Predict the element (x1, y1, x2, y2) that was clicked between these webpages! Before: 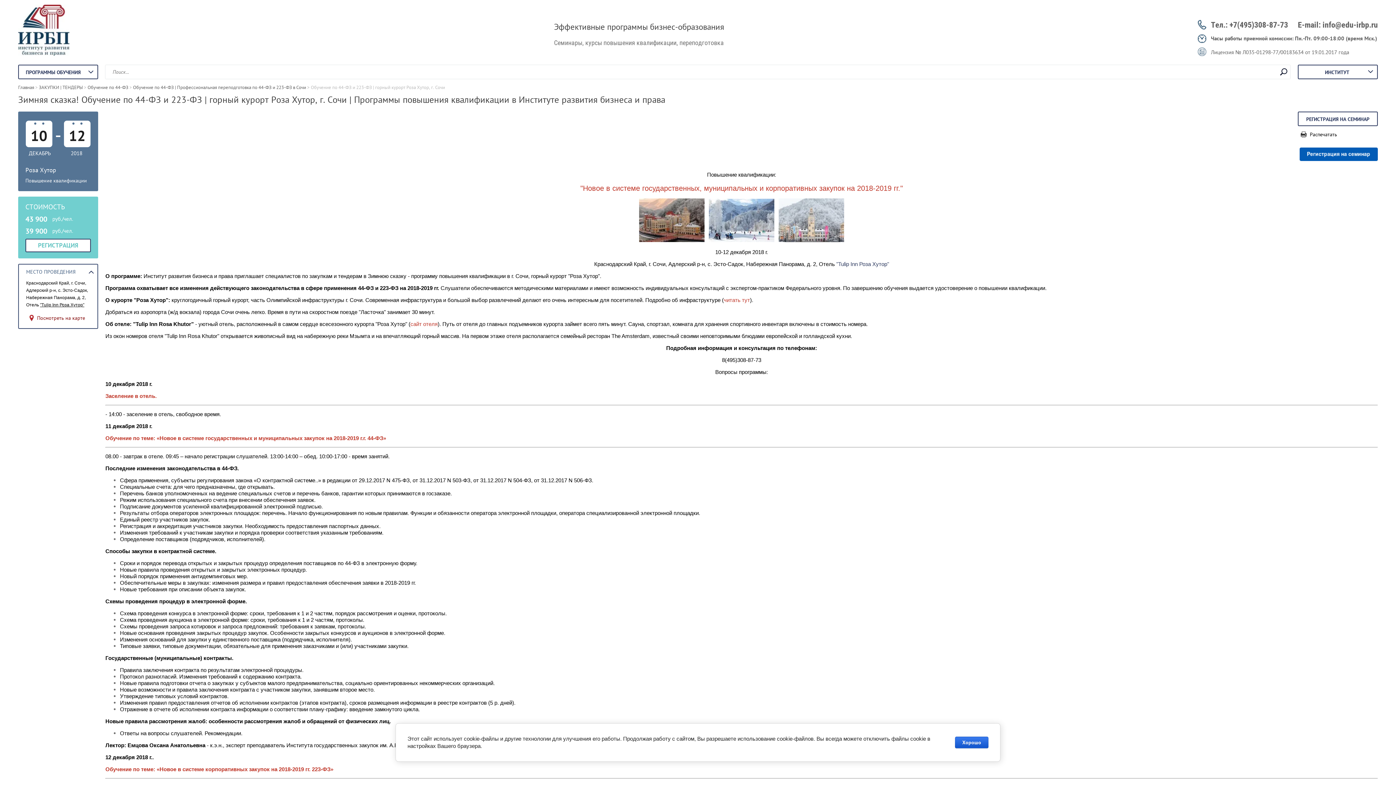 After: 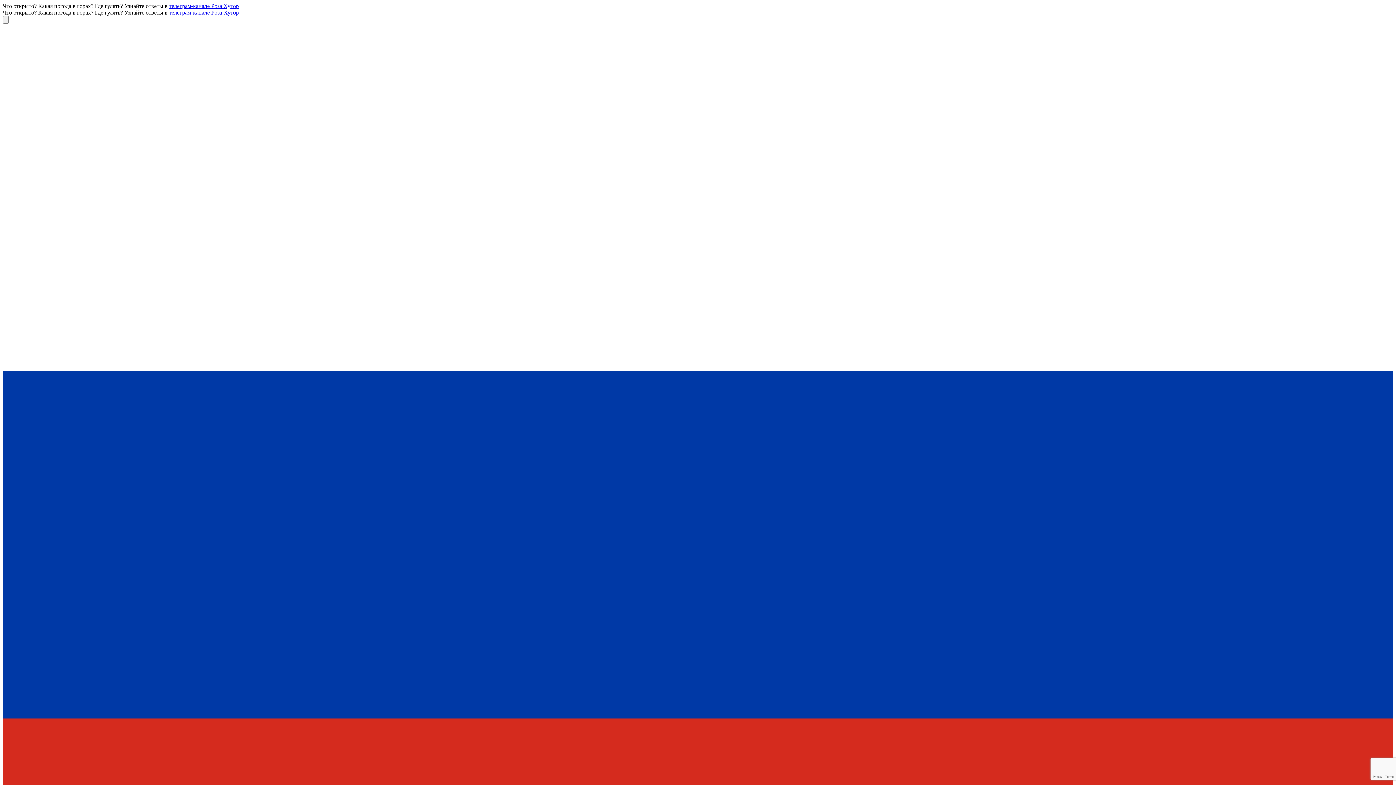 Action: bbox: (724, 297, 750, 303) label: читать тут